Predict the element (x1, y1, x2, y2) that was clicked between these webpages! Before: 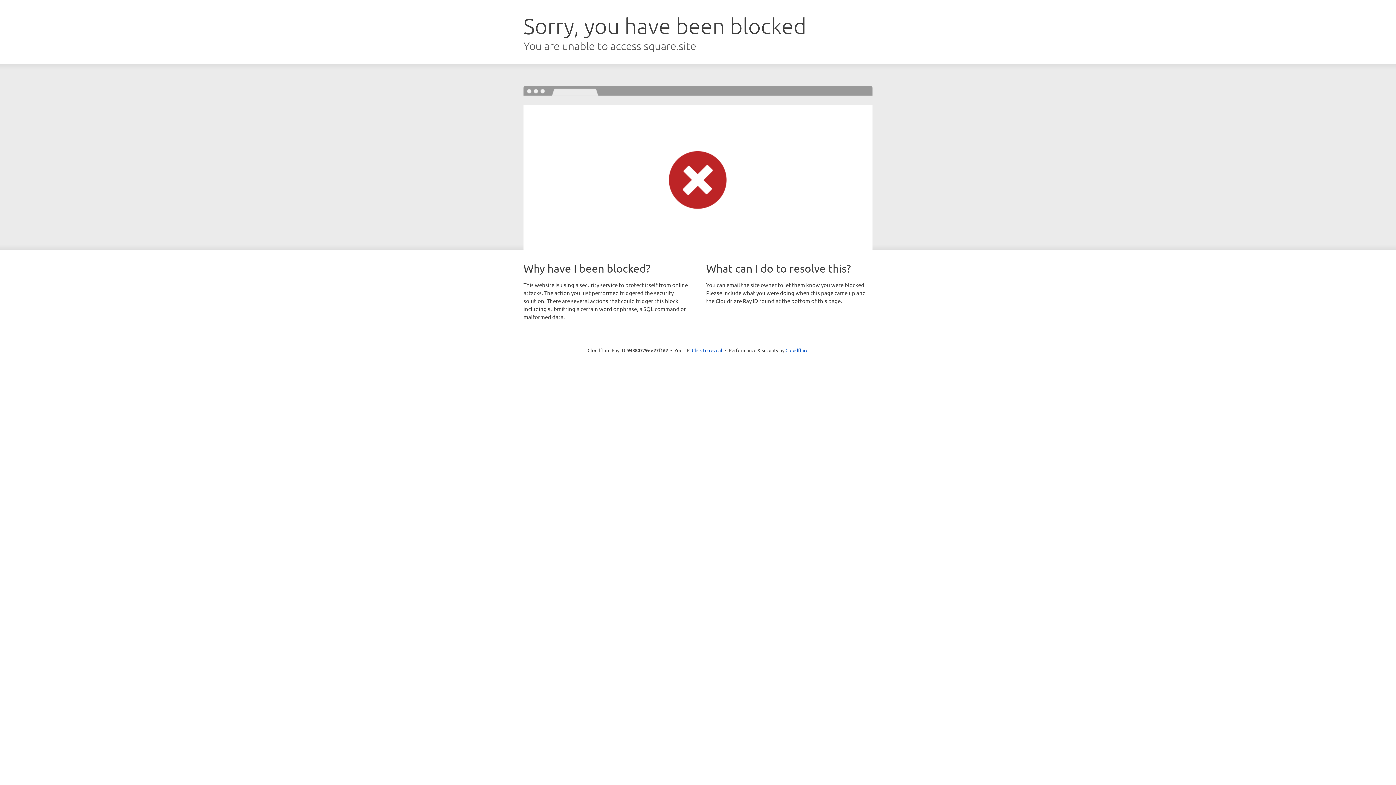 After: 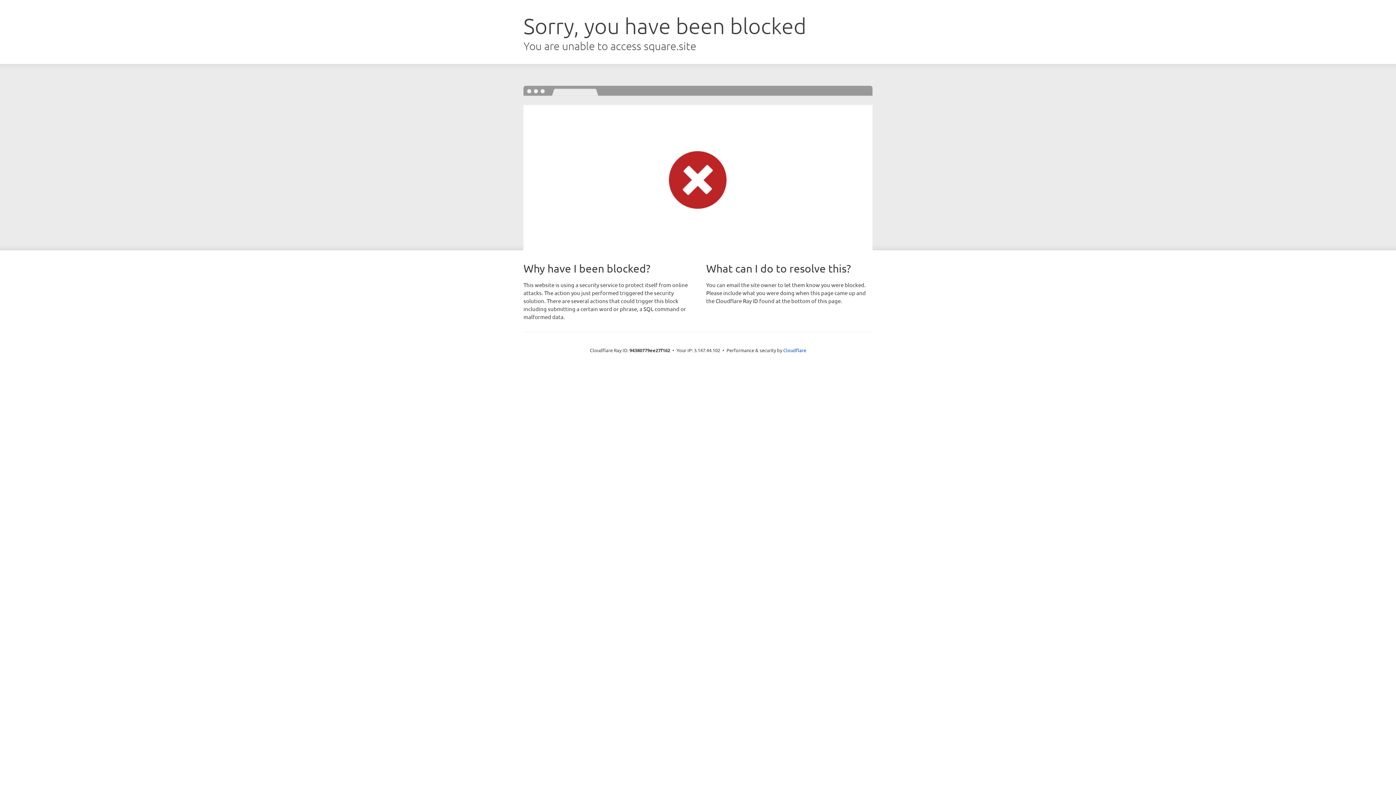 Action: bbox: (692, 346, 722, 353) label: Click to reveal